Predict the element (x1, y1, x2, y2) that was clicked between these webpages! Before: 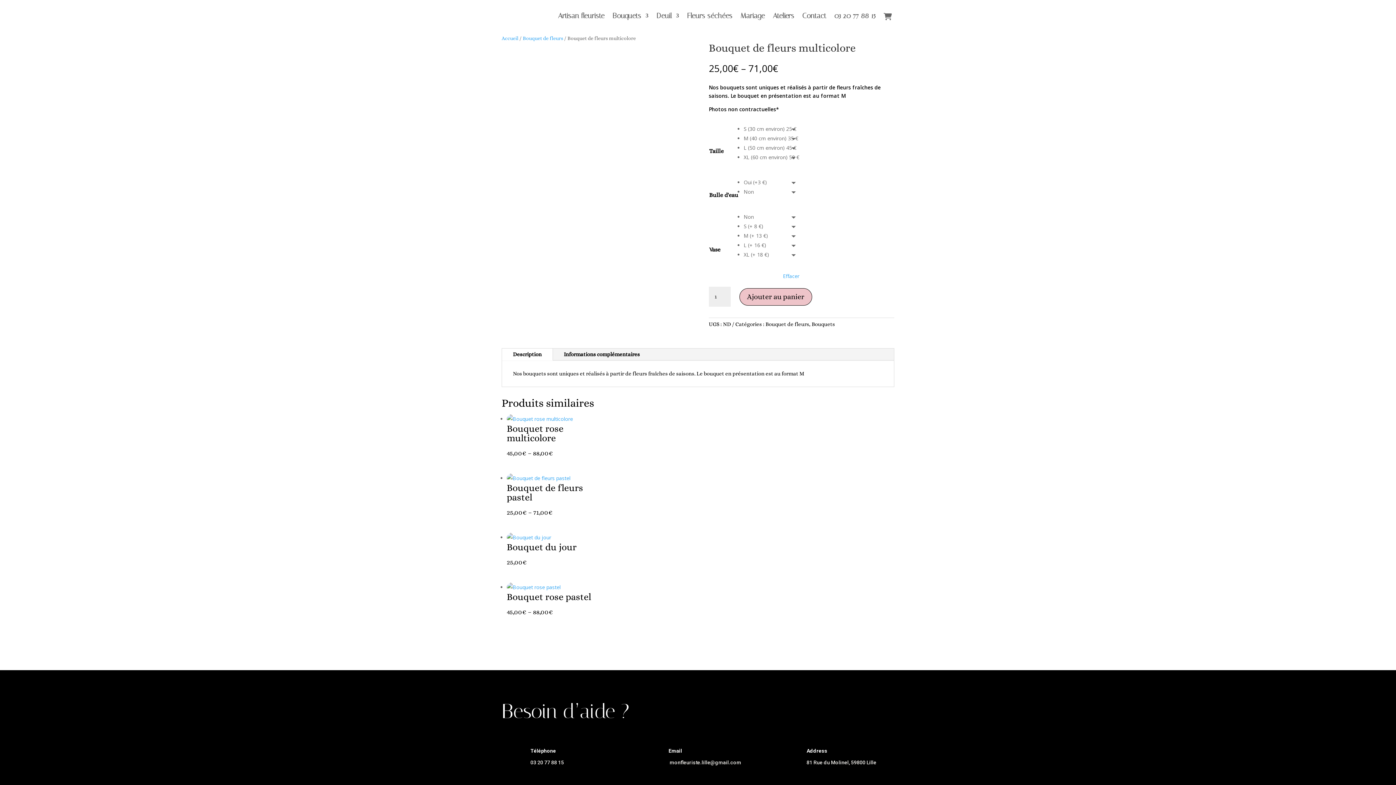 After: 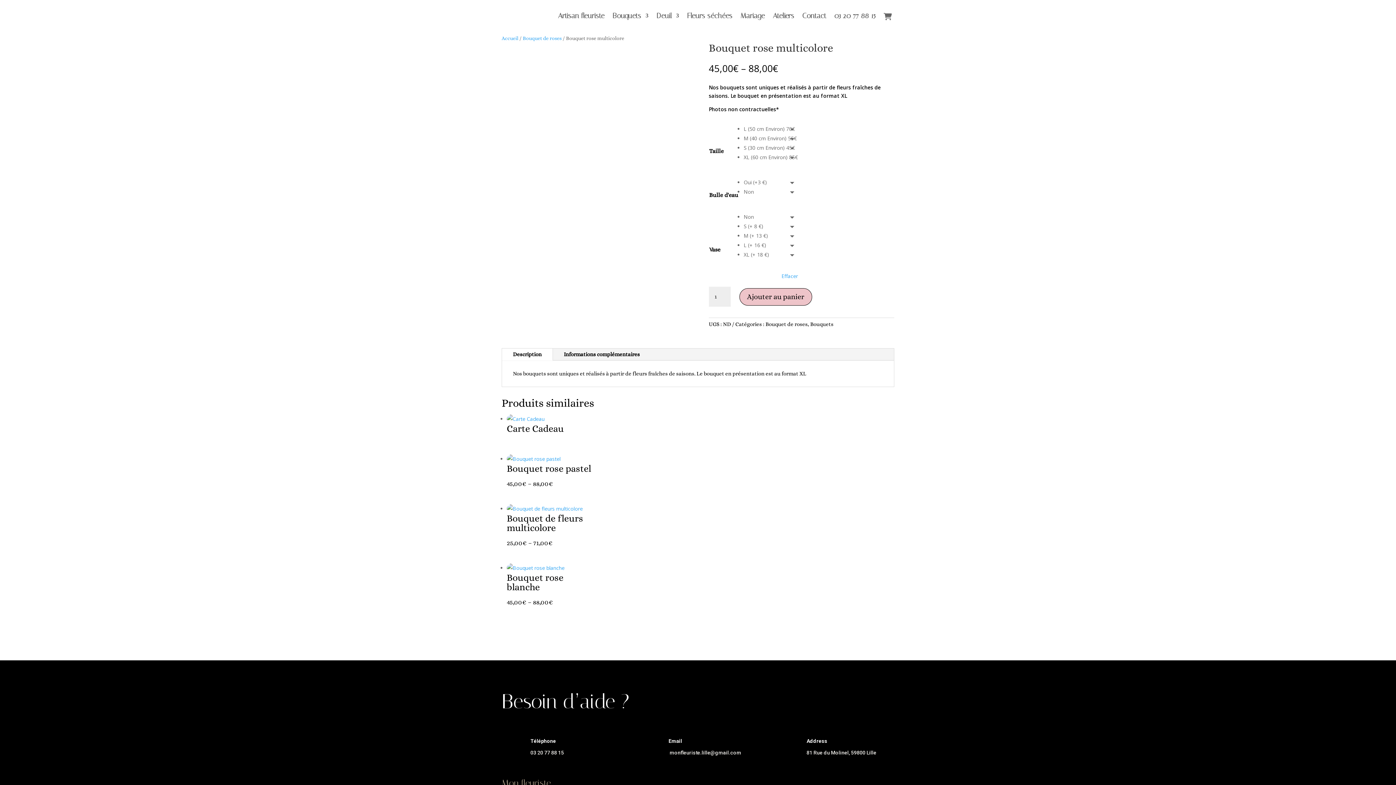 Action: bbox: (506, 414, 592, 457) label: Bouquet rose multicolore
45,00€ – 88,00€